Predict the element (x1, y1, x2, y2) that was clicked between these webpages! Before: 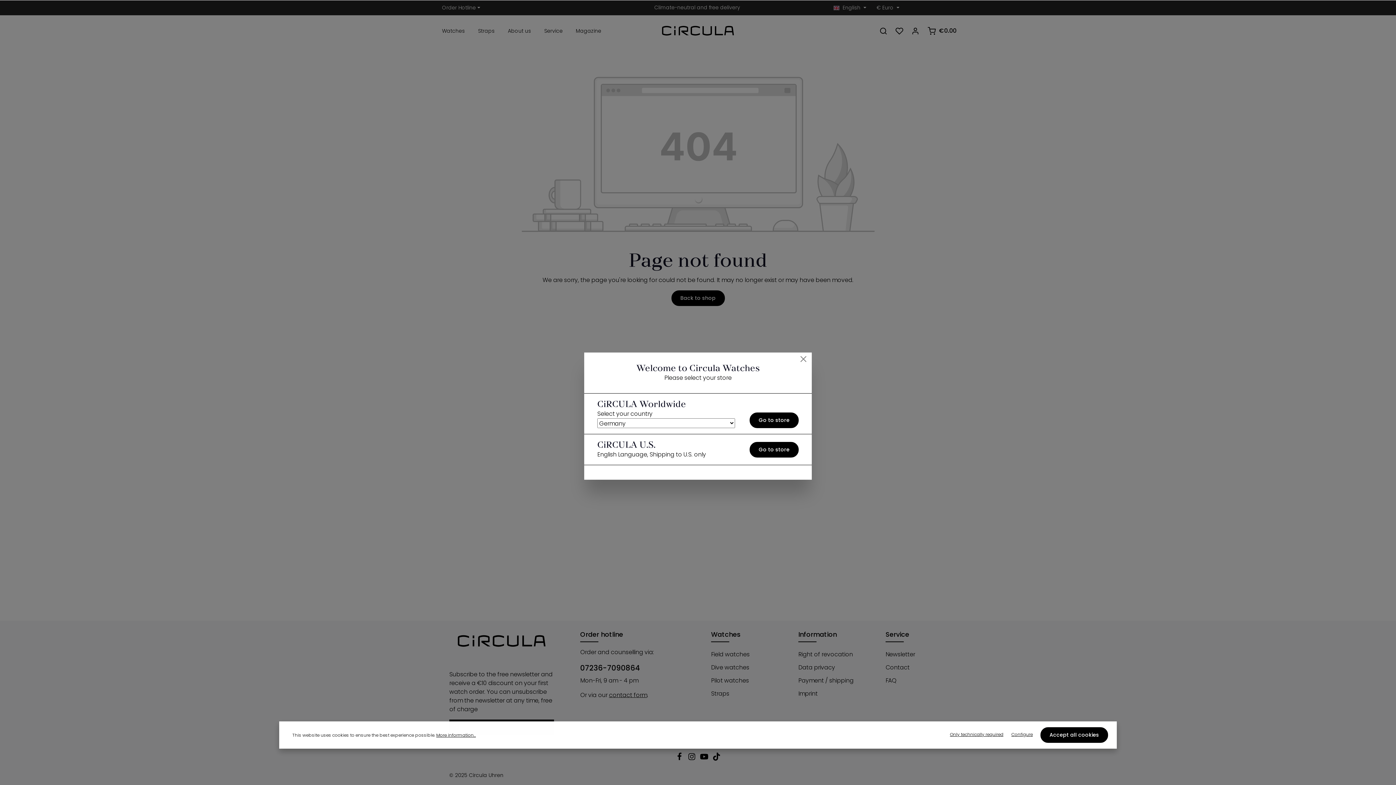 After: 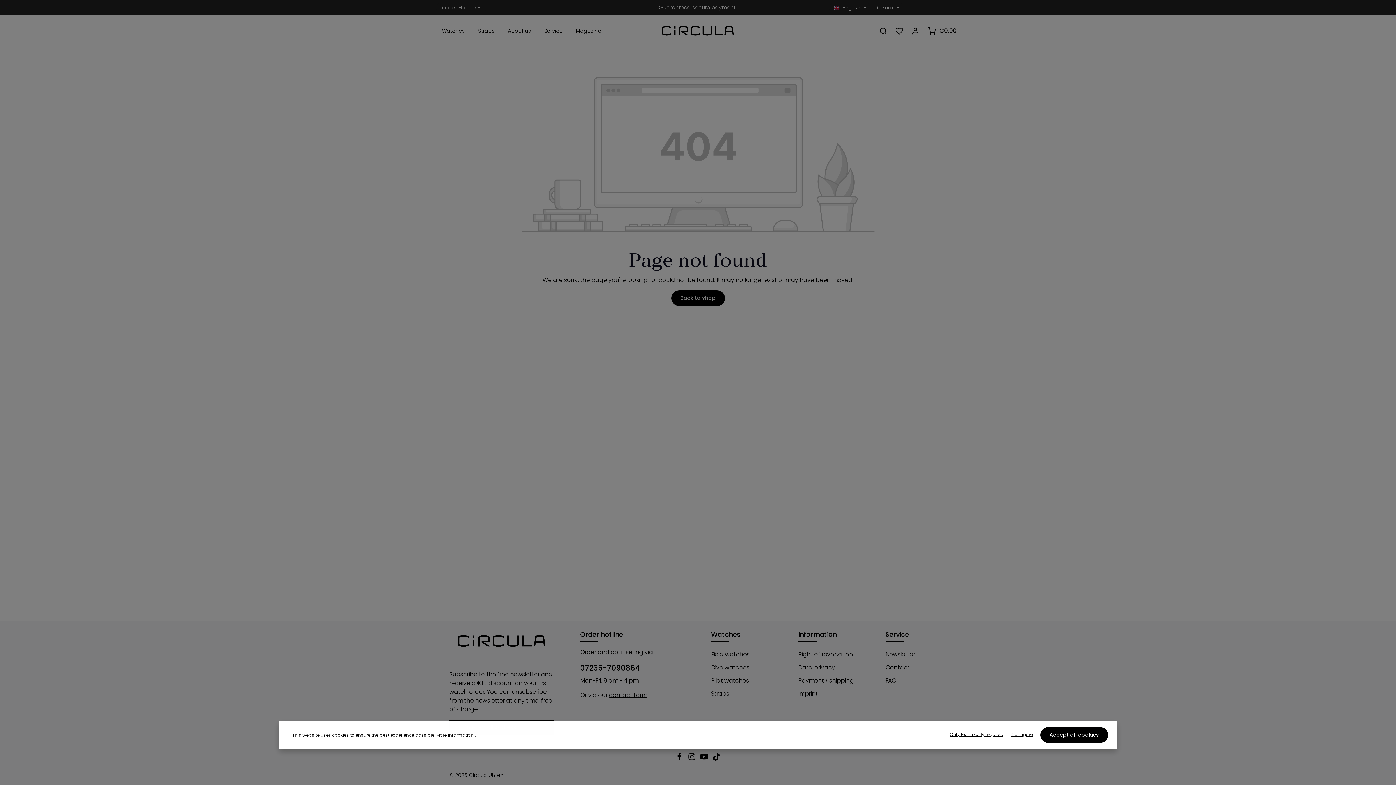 Action: bbox: (798, 354, 808, 364) label: Close